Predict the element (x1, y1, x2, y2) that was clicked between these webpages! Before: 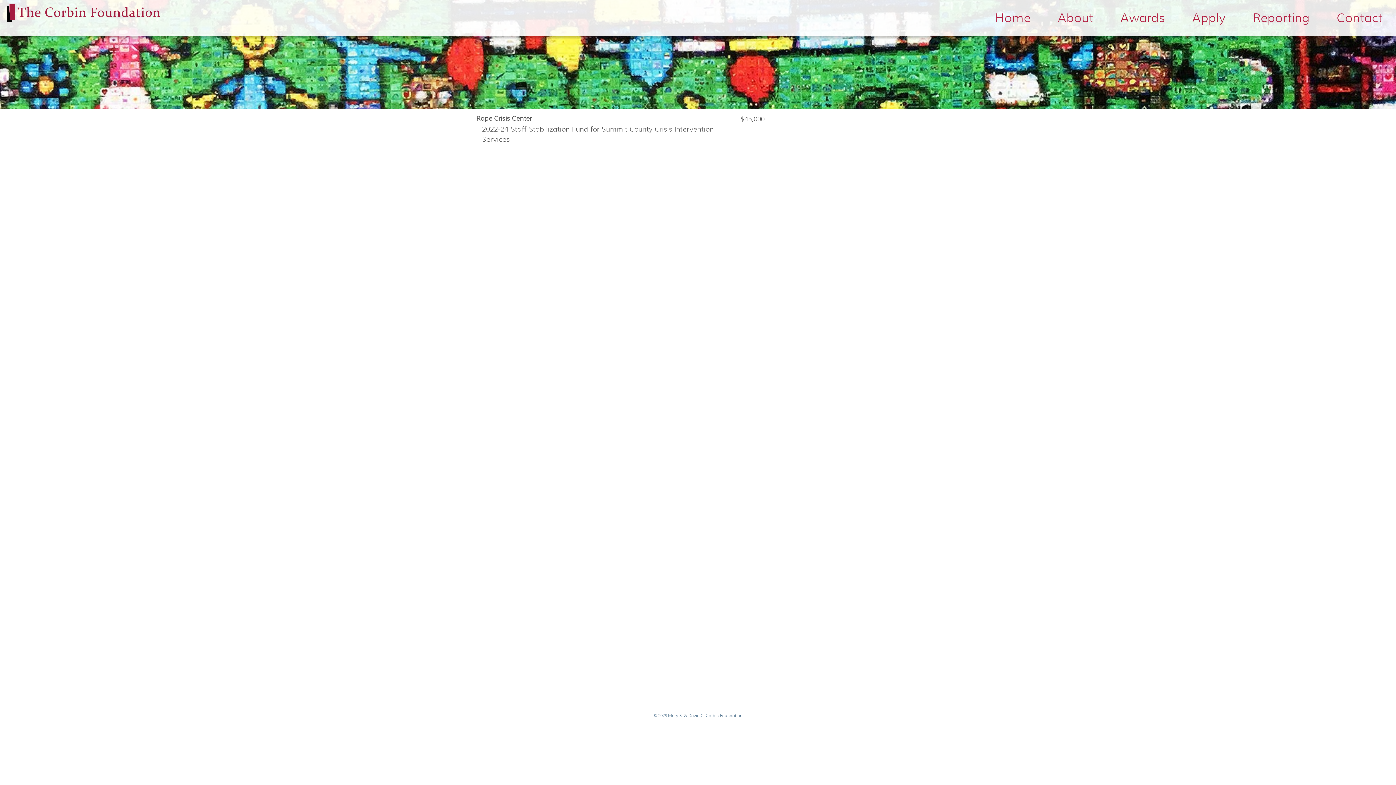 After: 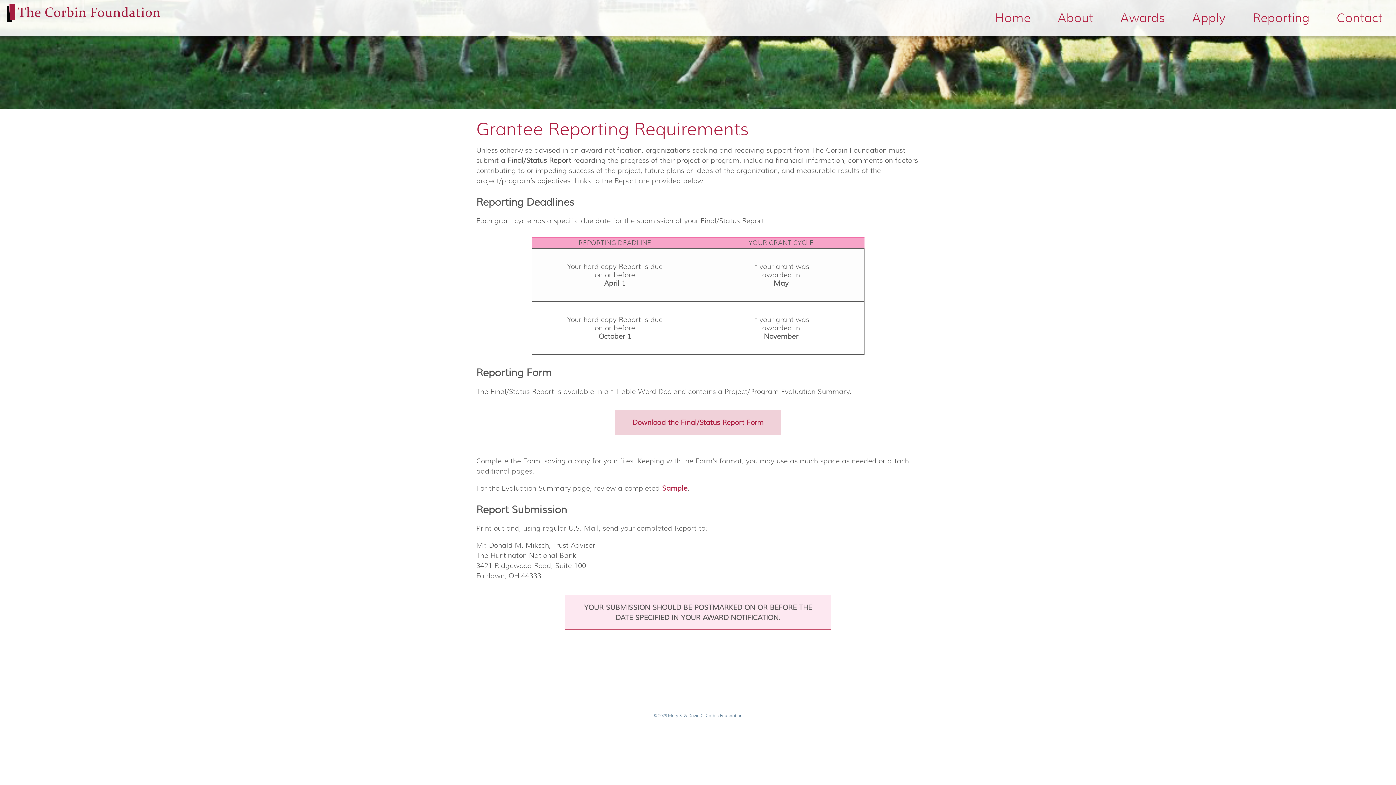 Action: bbox: (1239, 0, 1323, 36) label: Reporting